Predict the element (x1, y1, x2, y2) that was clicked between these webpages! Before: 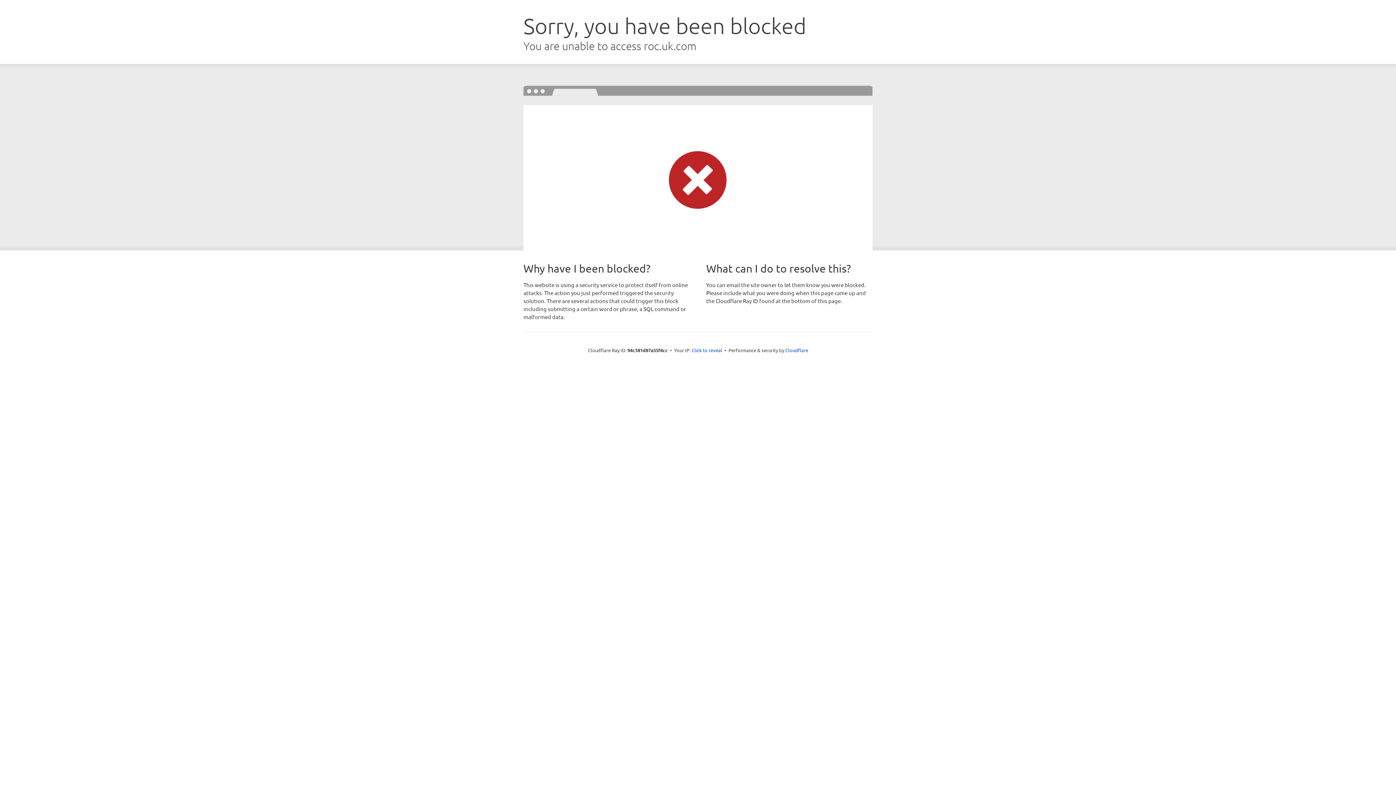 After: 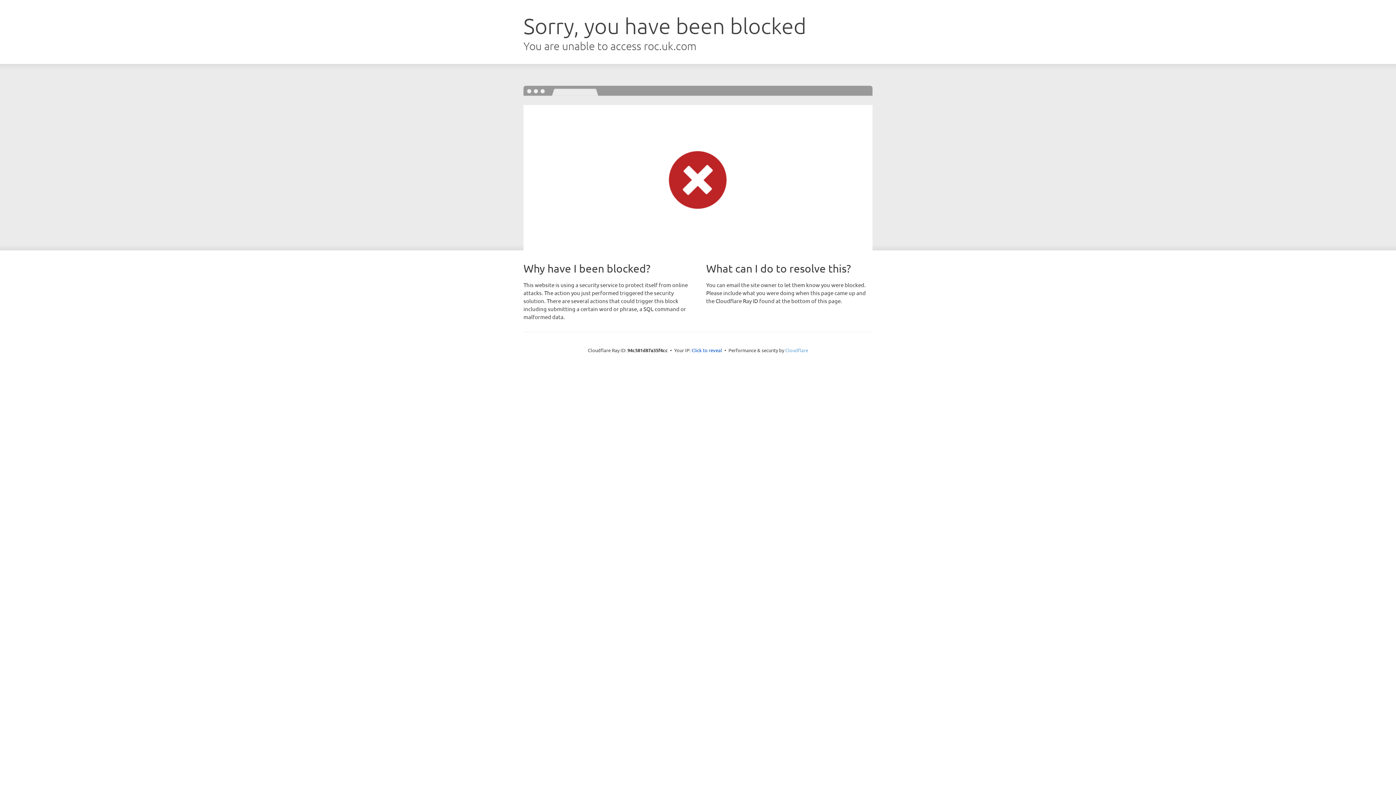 Action: bbox: (785, 347, 808, 353) label: Cloudflare